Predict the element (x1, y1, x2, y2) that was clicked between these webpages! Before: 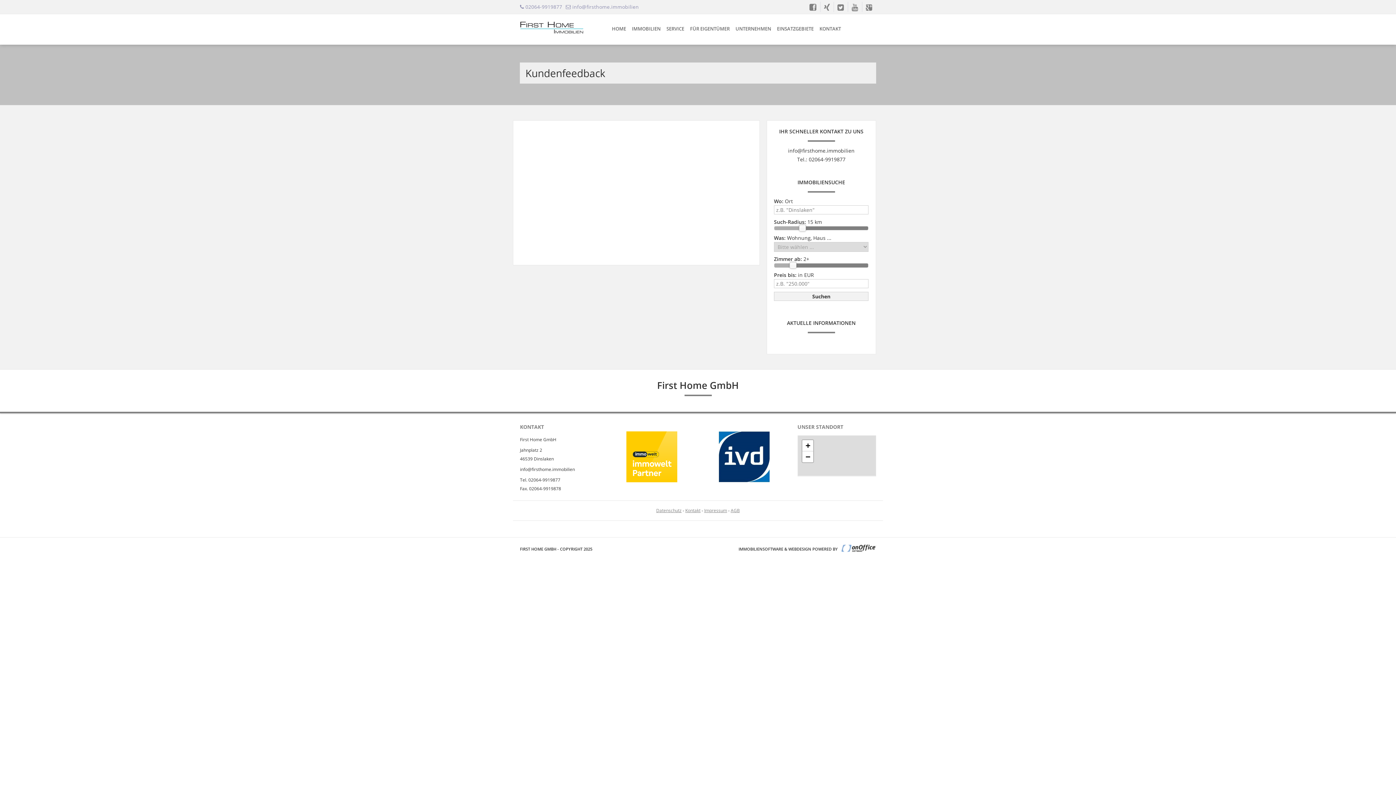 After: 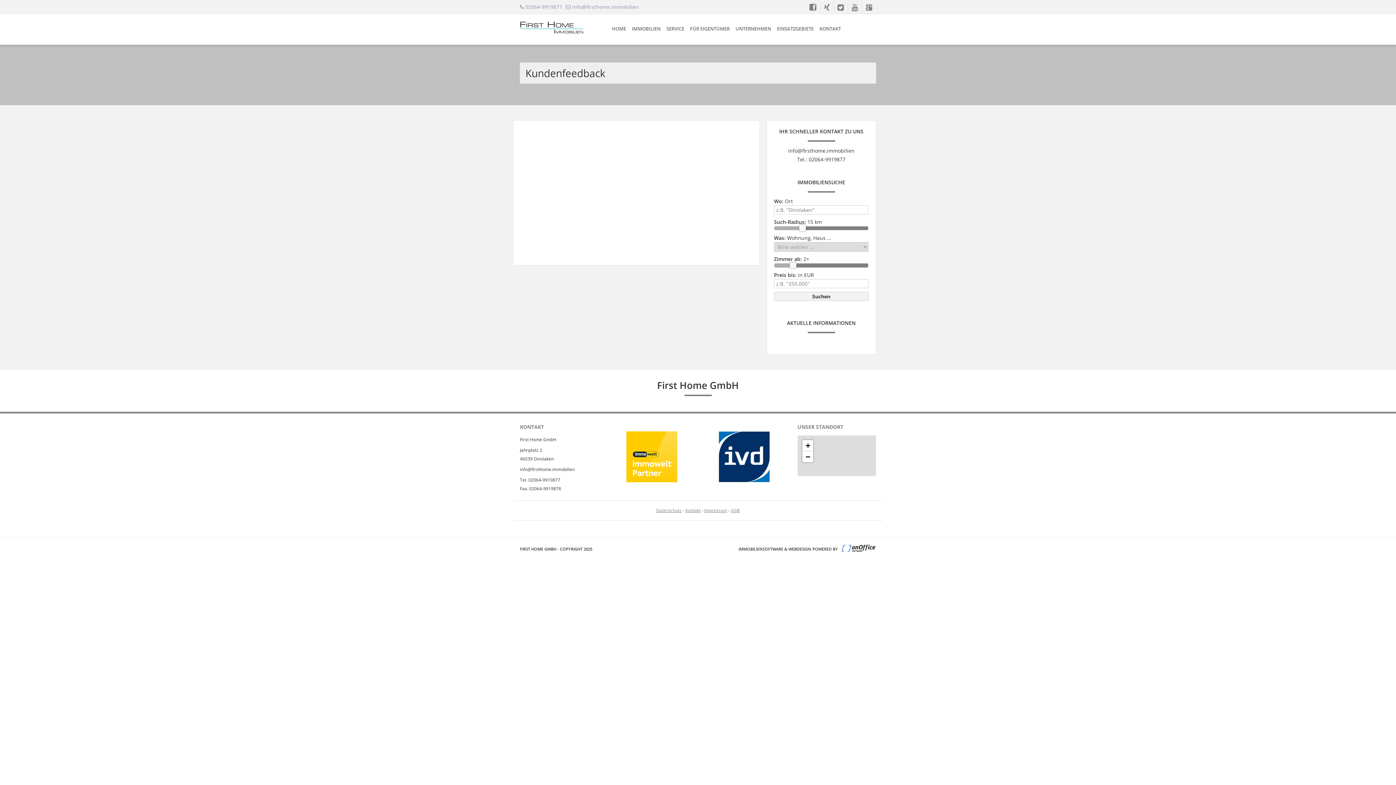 Action: bbox: (612, 431, 691, 482)